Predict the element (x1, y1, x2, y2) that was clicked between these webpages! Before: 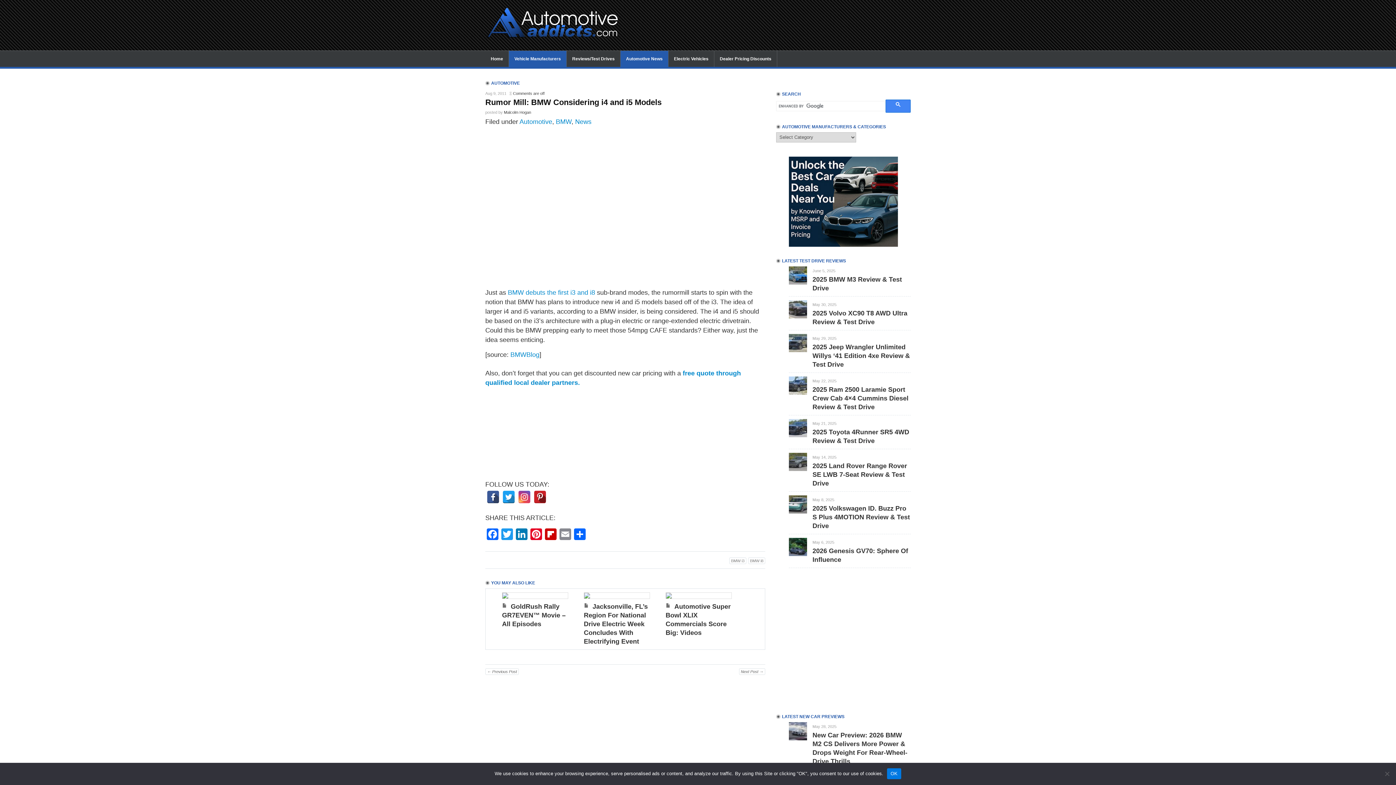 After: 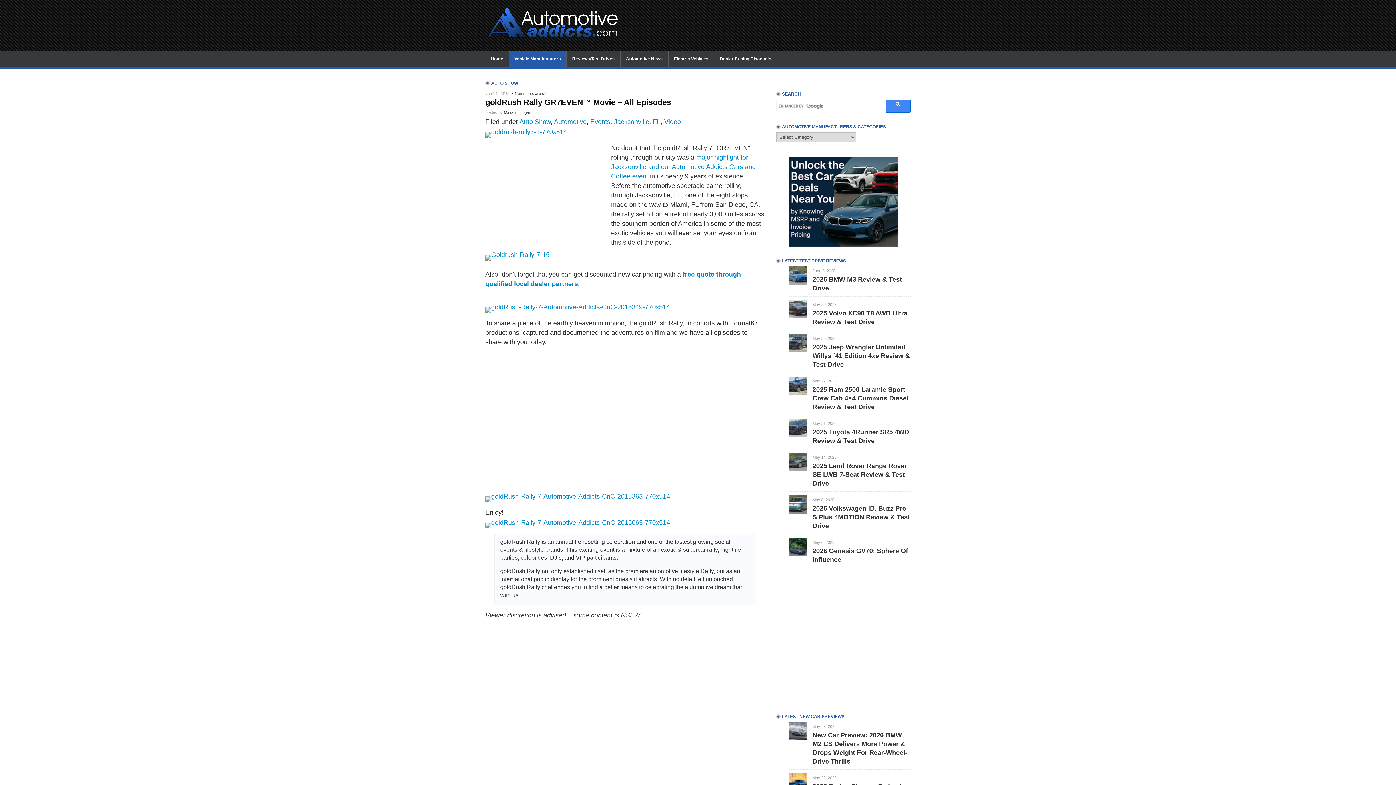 Action: bbox: (502, 592, 567, 599)